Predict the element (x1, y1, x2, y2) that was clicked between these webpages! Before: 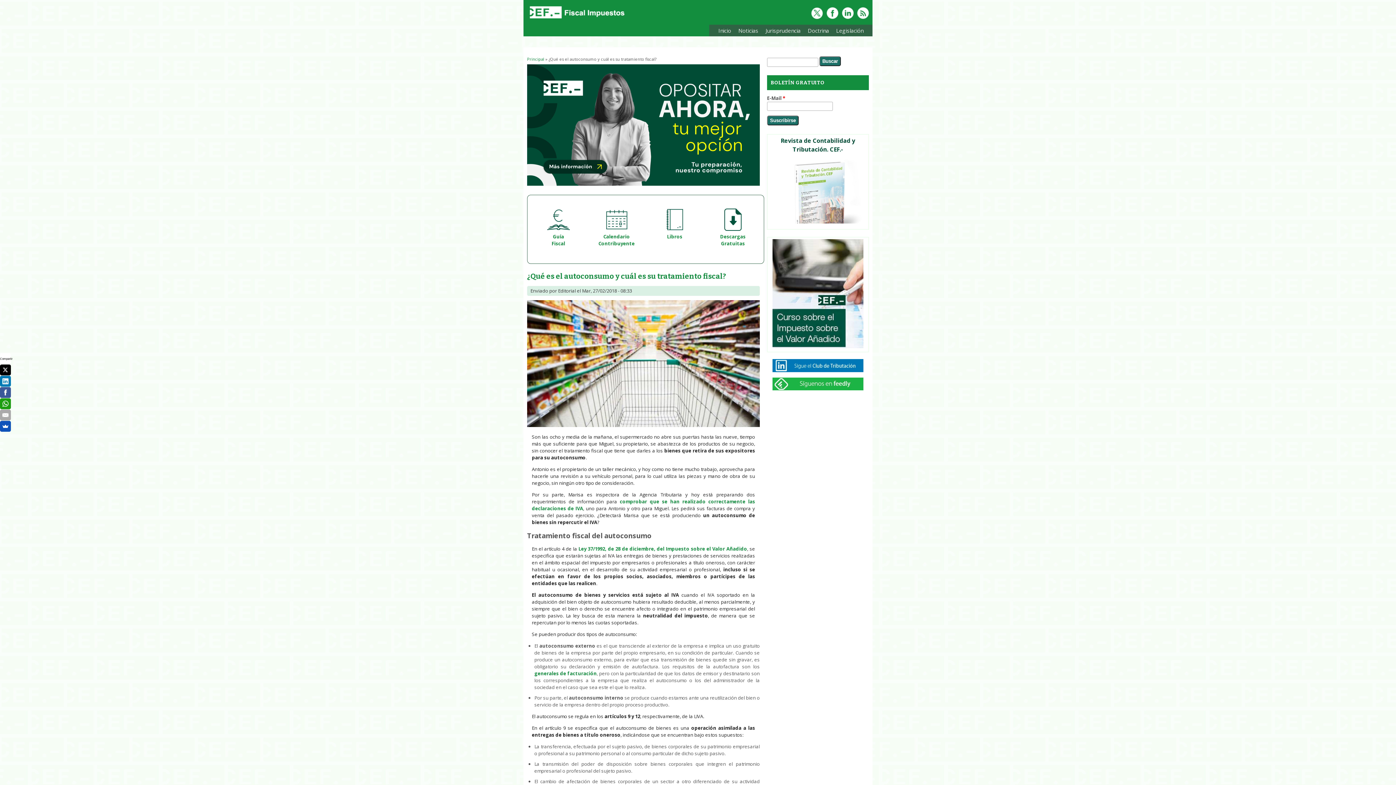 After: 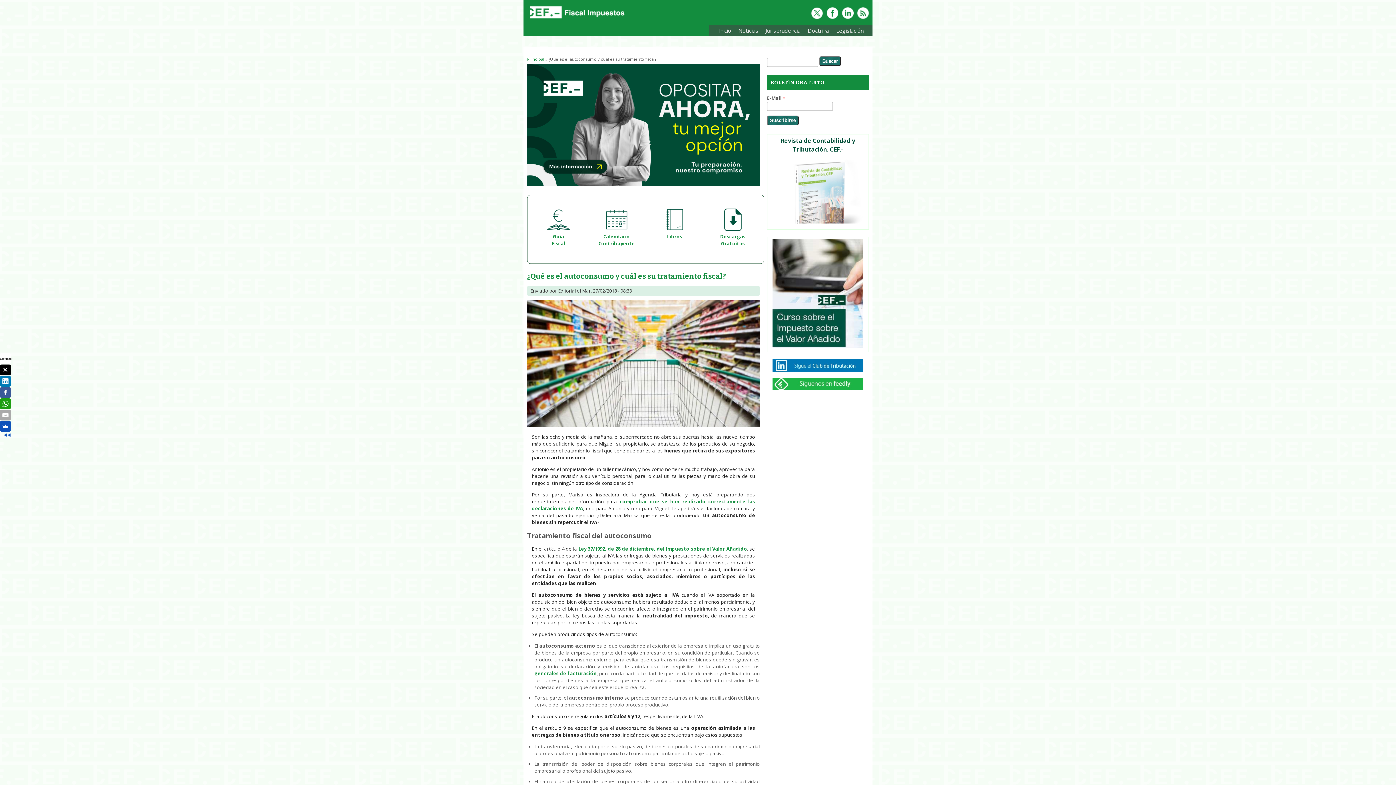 Action: bbox: (0, 364, 10, 375)